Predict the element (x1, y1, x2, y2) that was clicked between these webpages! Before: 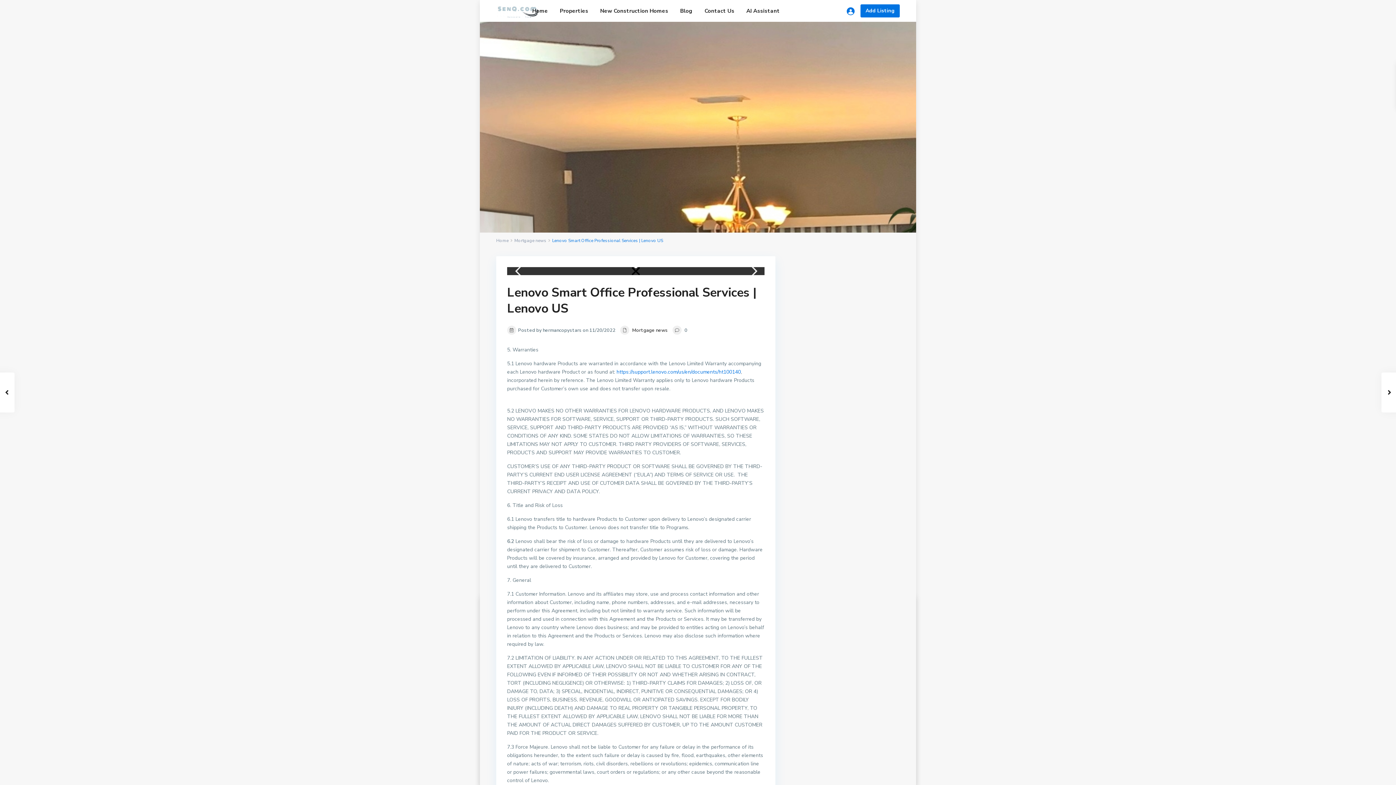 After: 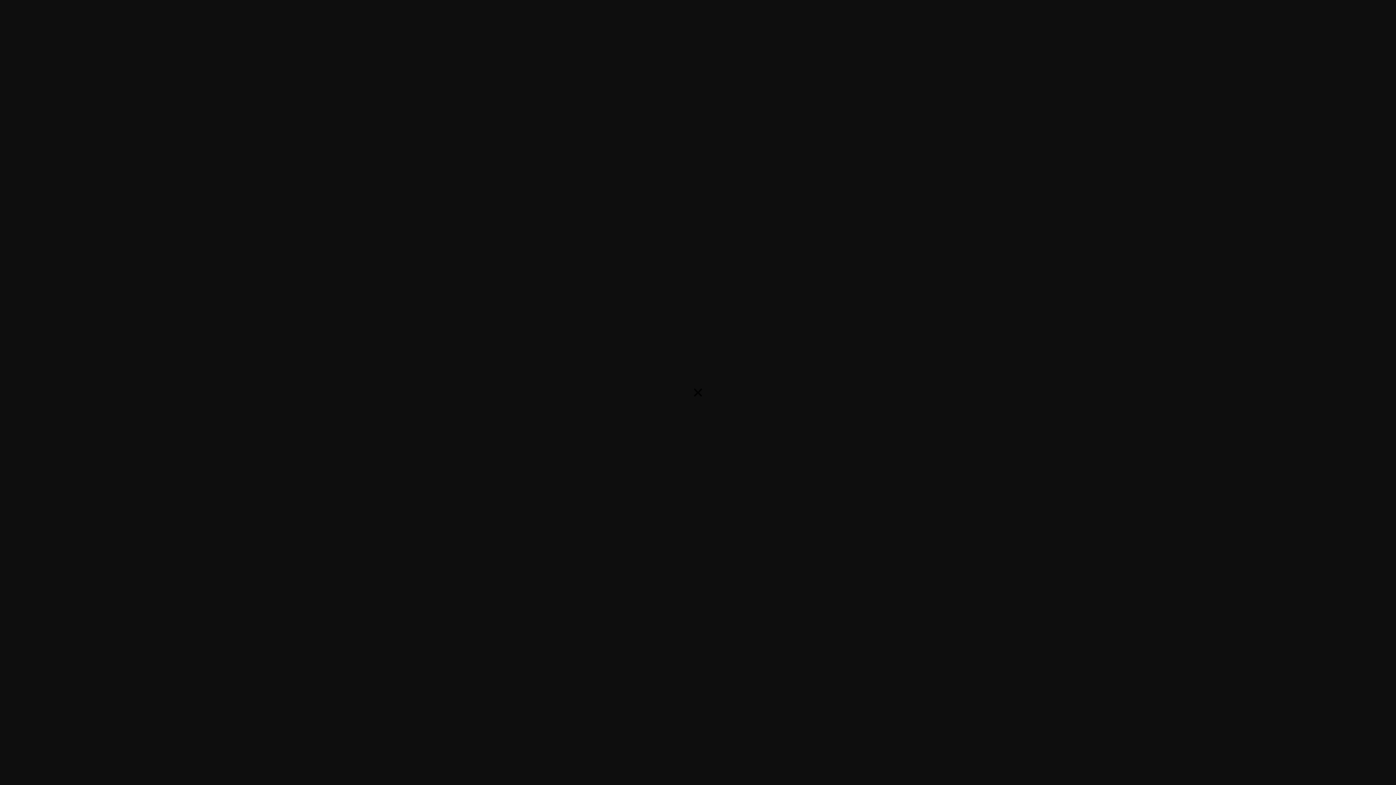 Action: bbox: (507, 267, 764, 275)